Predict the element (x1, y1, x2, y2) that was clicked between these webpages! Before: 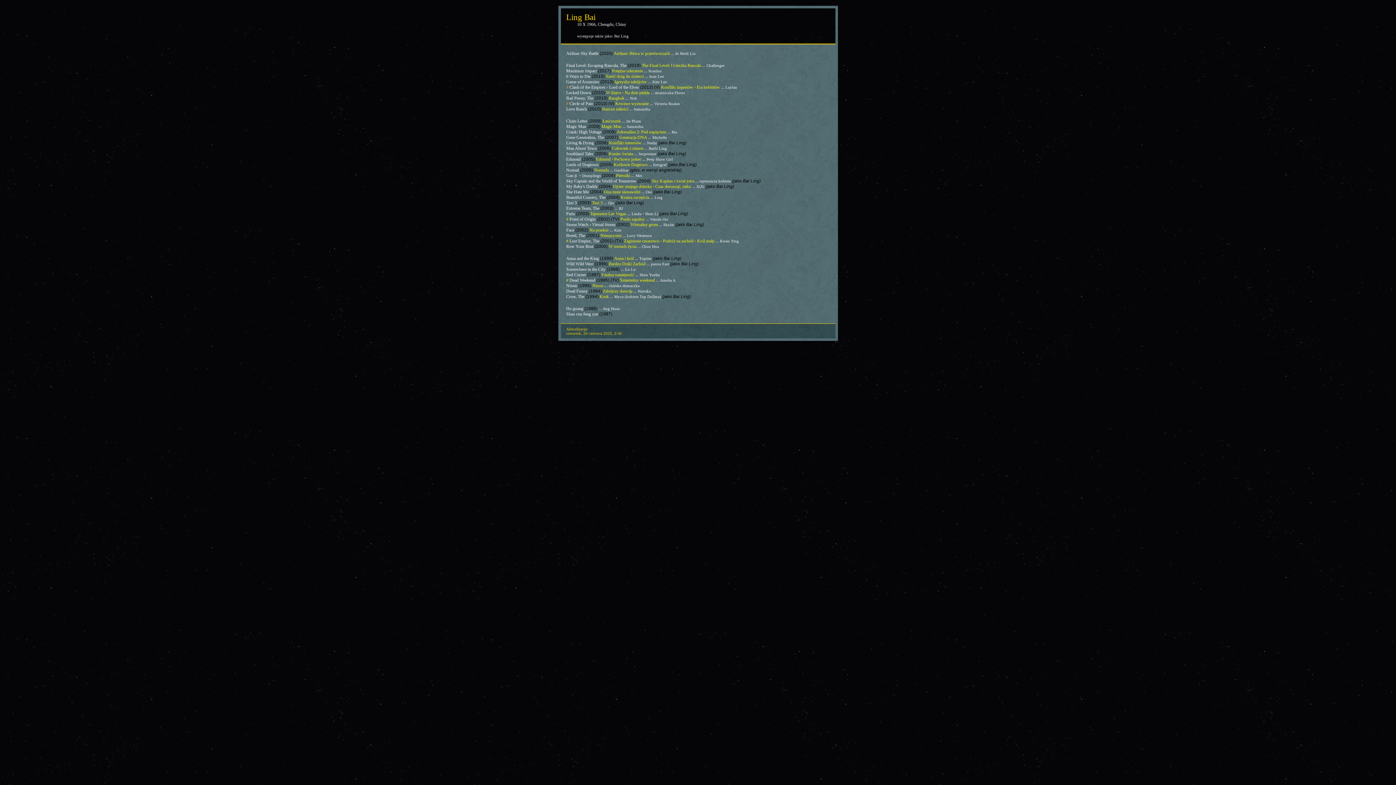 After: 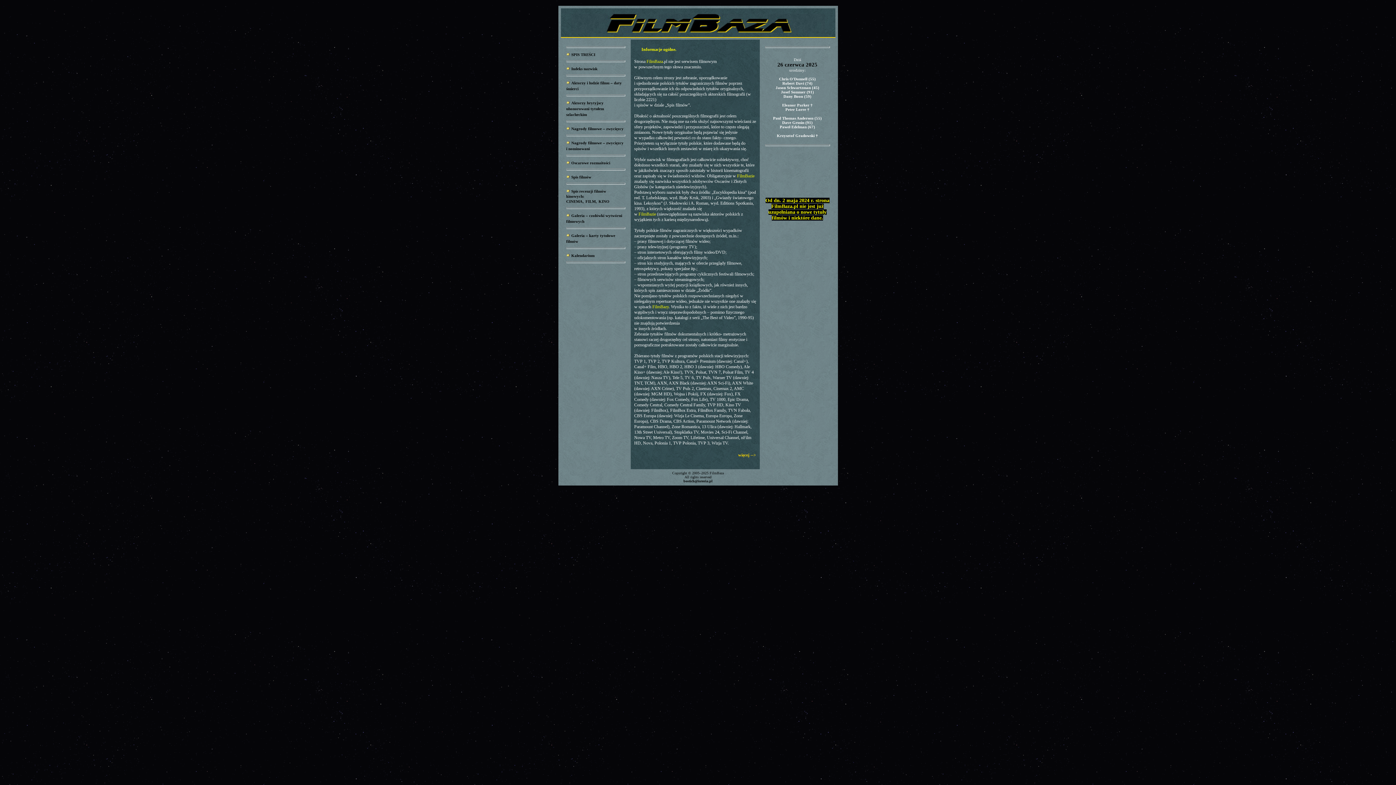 Action: bbox: (566, 12, 595, 21) label: Ling Bai